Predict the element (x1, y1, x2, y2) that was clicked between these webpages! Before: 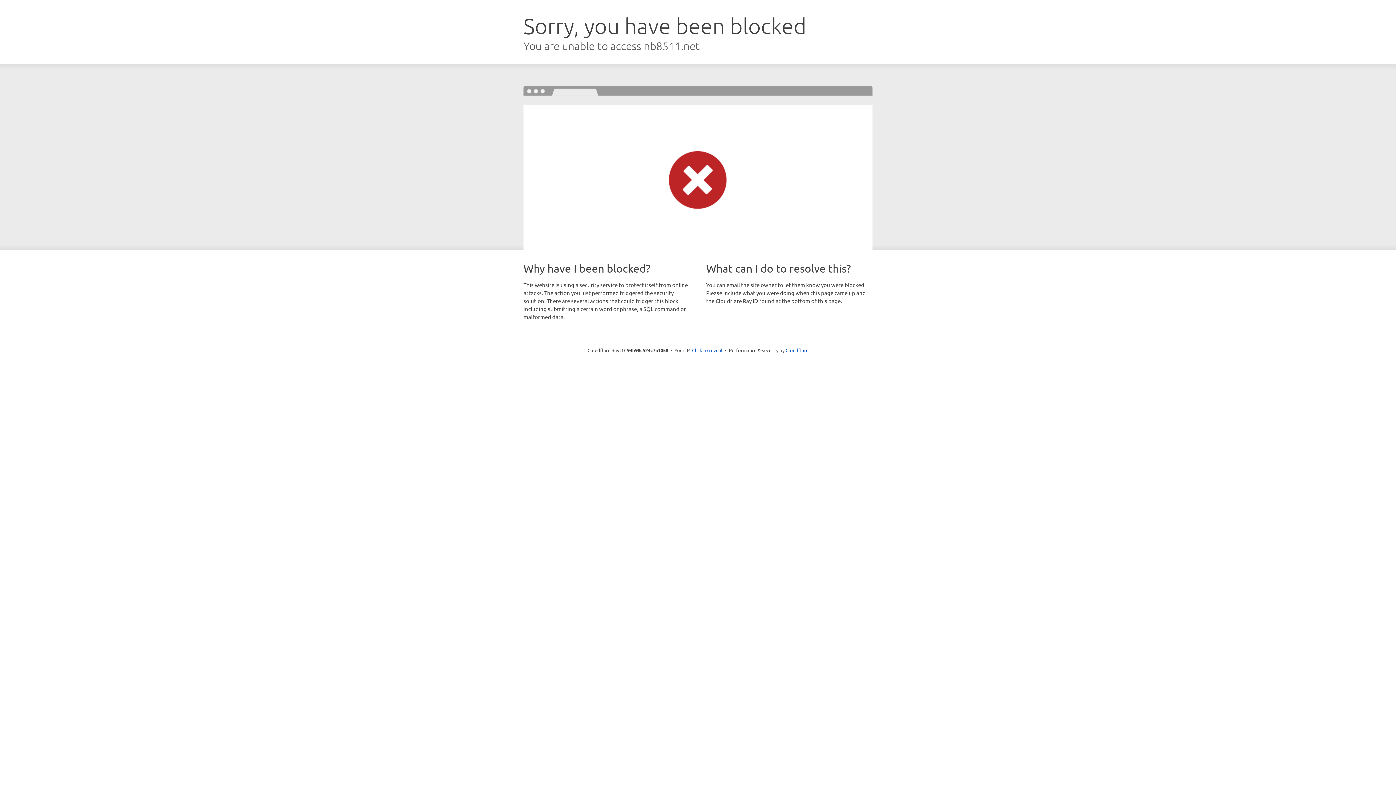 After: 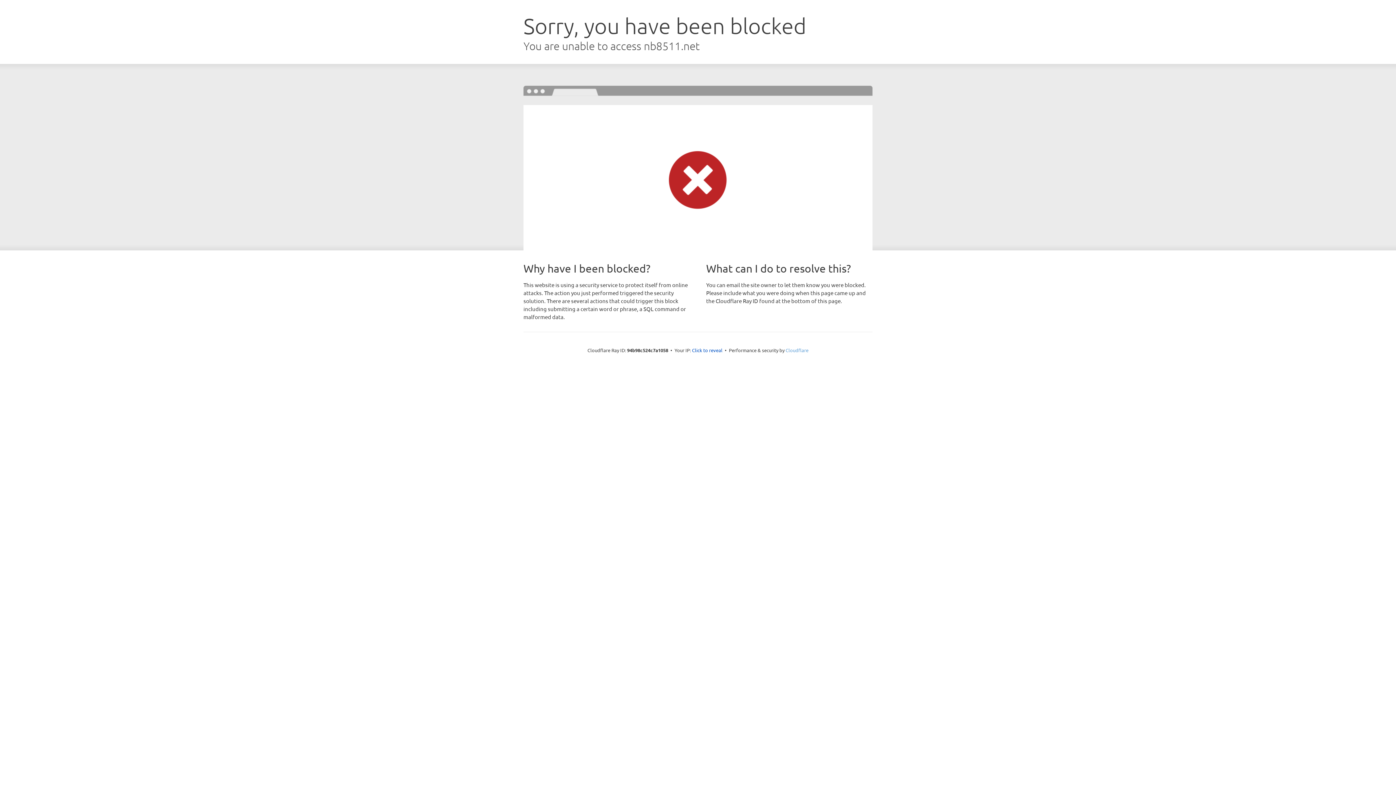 Action: label: Cloudflare bbox: (785, 347, 808, 353)